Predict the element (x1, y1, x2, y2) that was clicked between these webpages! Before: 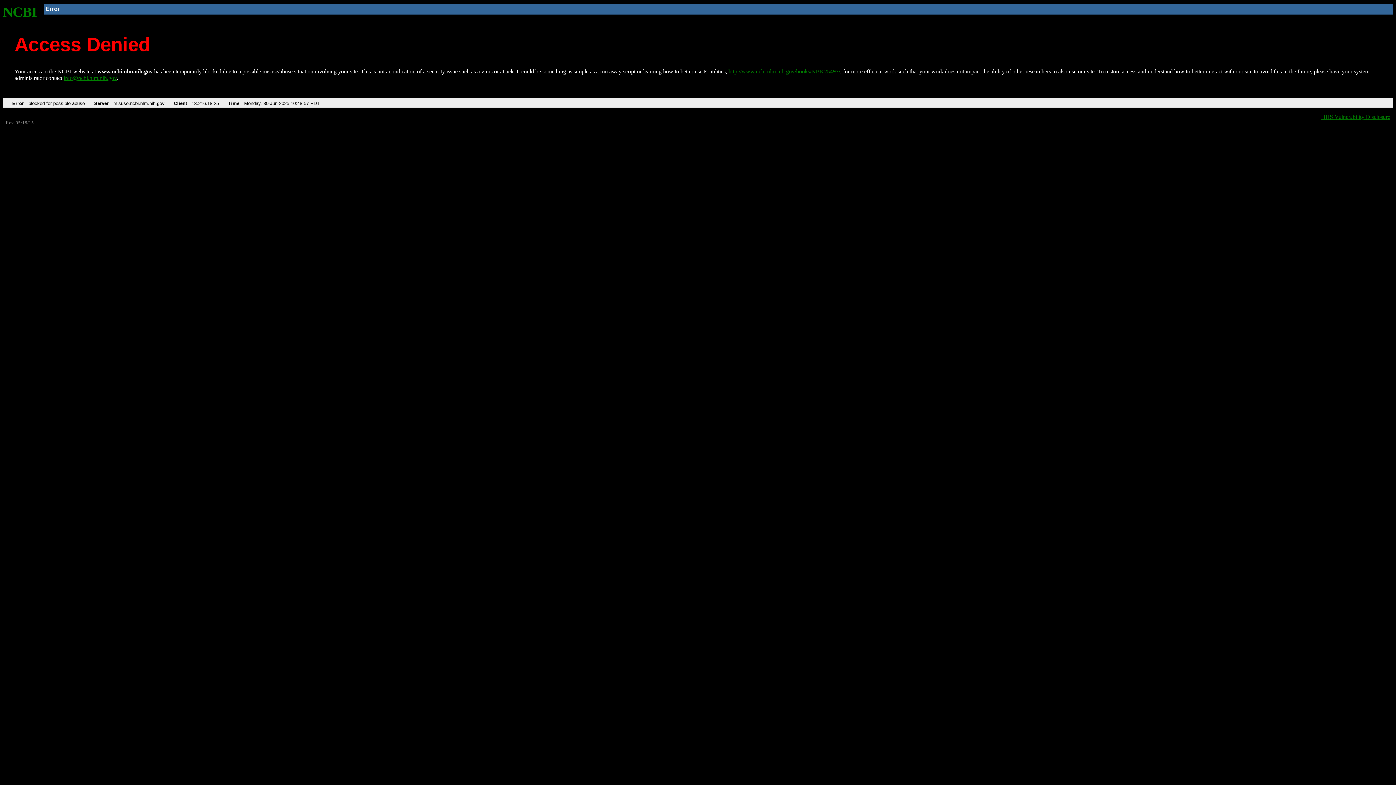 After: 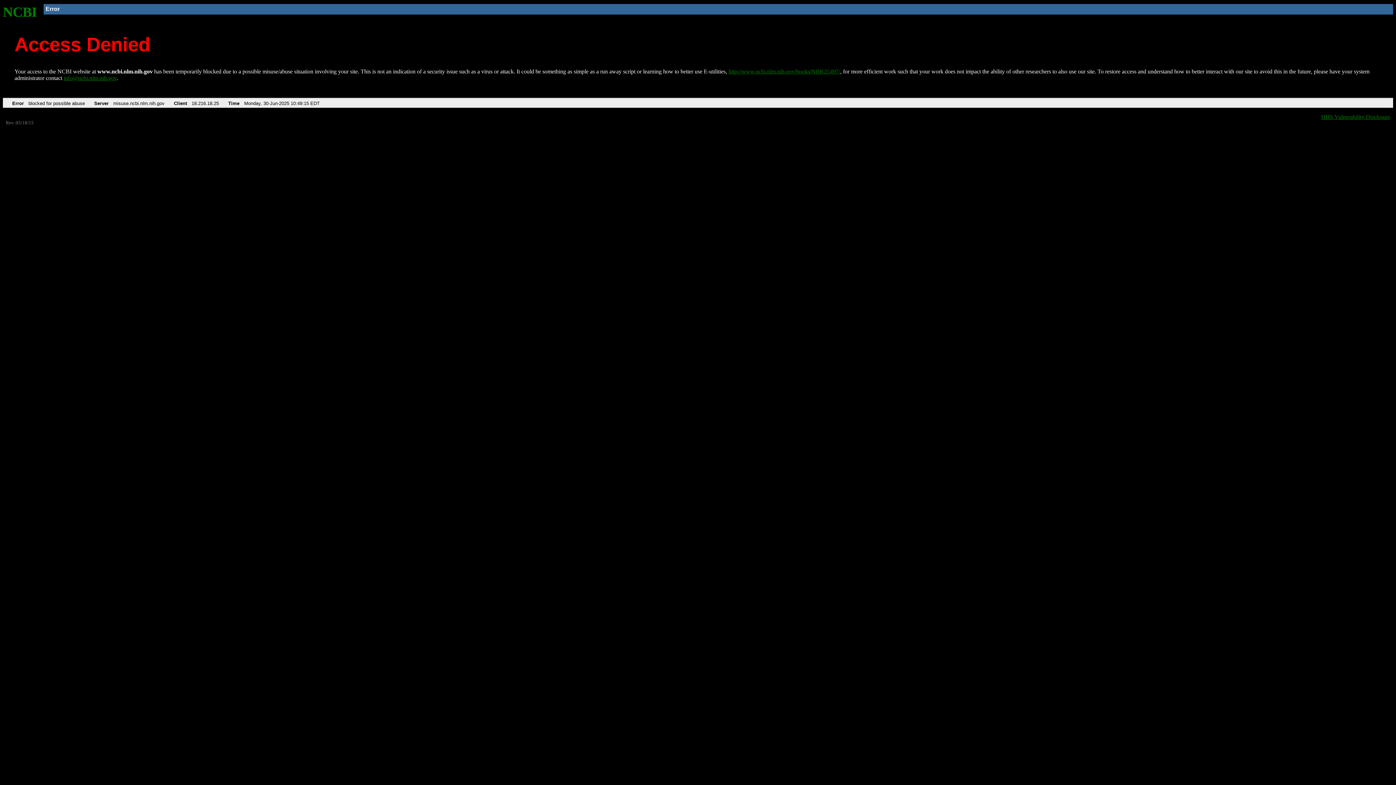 Action: label: NCBI bbox: (2, 4, 37, 19)